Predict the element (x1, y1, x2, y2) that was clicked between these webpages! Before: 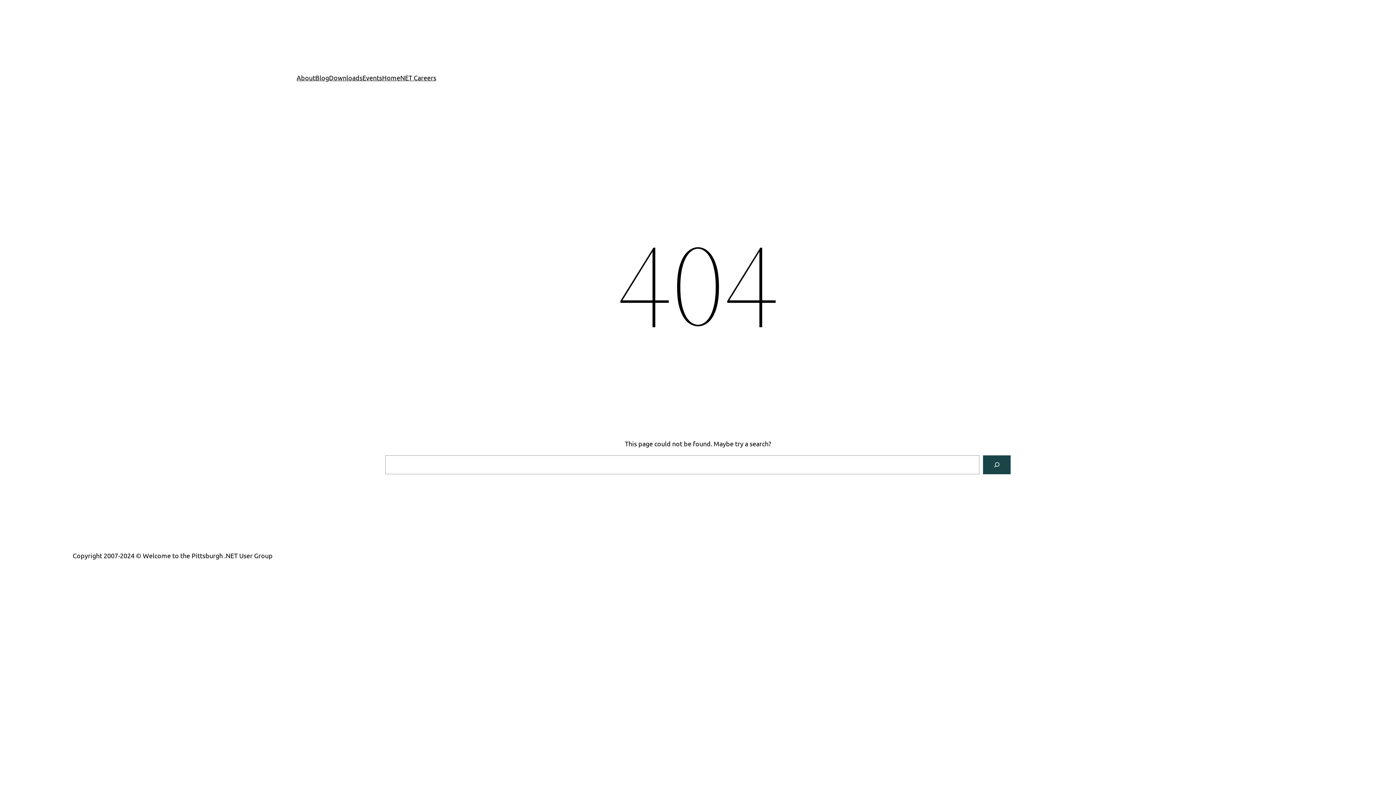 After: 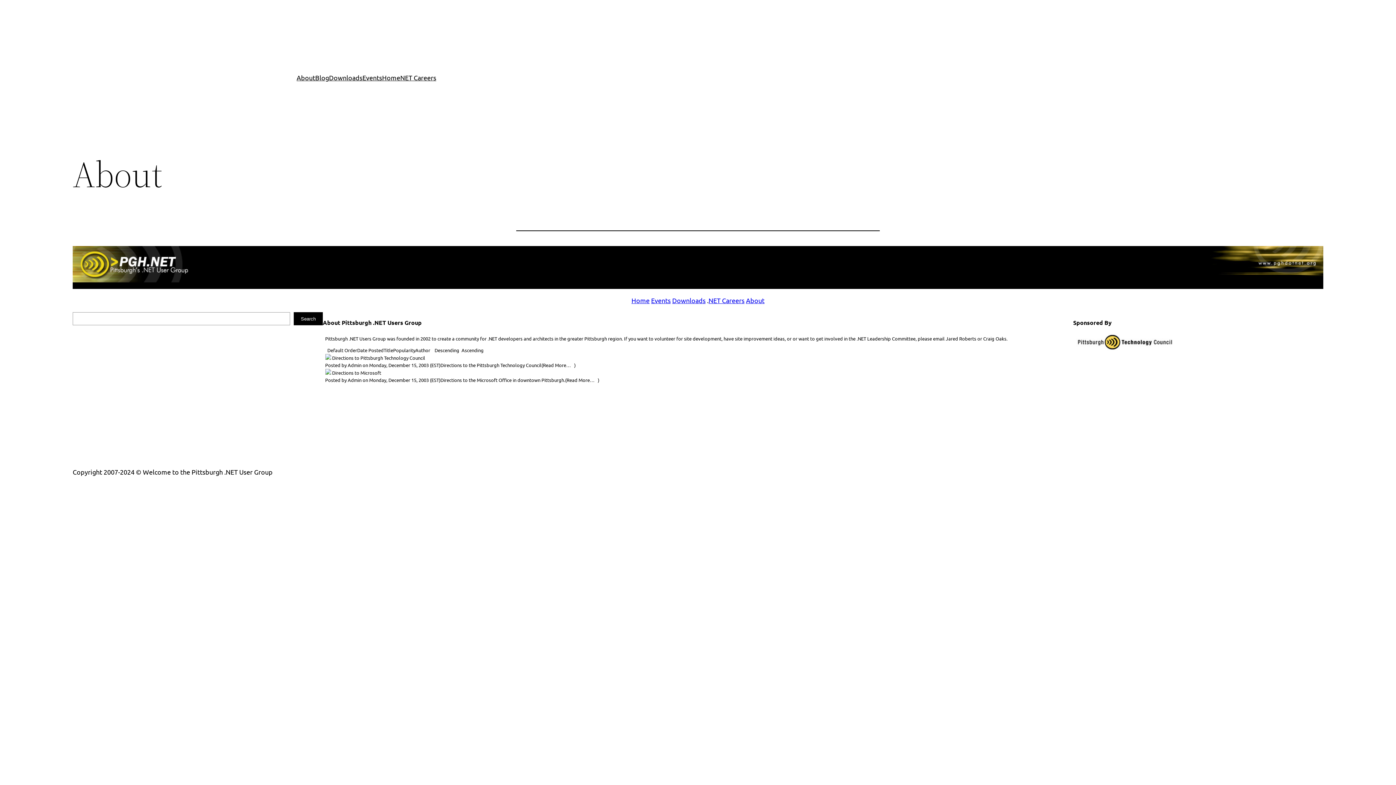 Action: label: About bbox: (296, 72, 315, 82)